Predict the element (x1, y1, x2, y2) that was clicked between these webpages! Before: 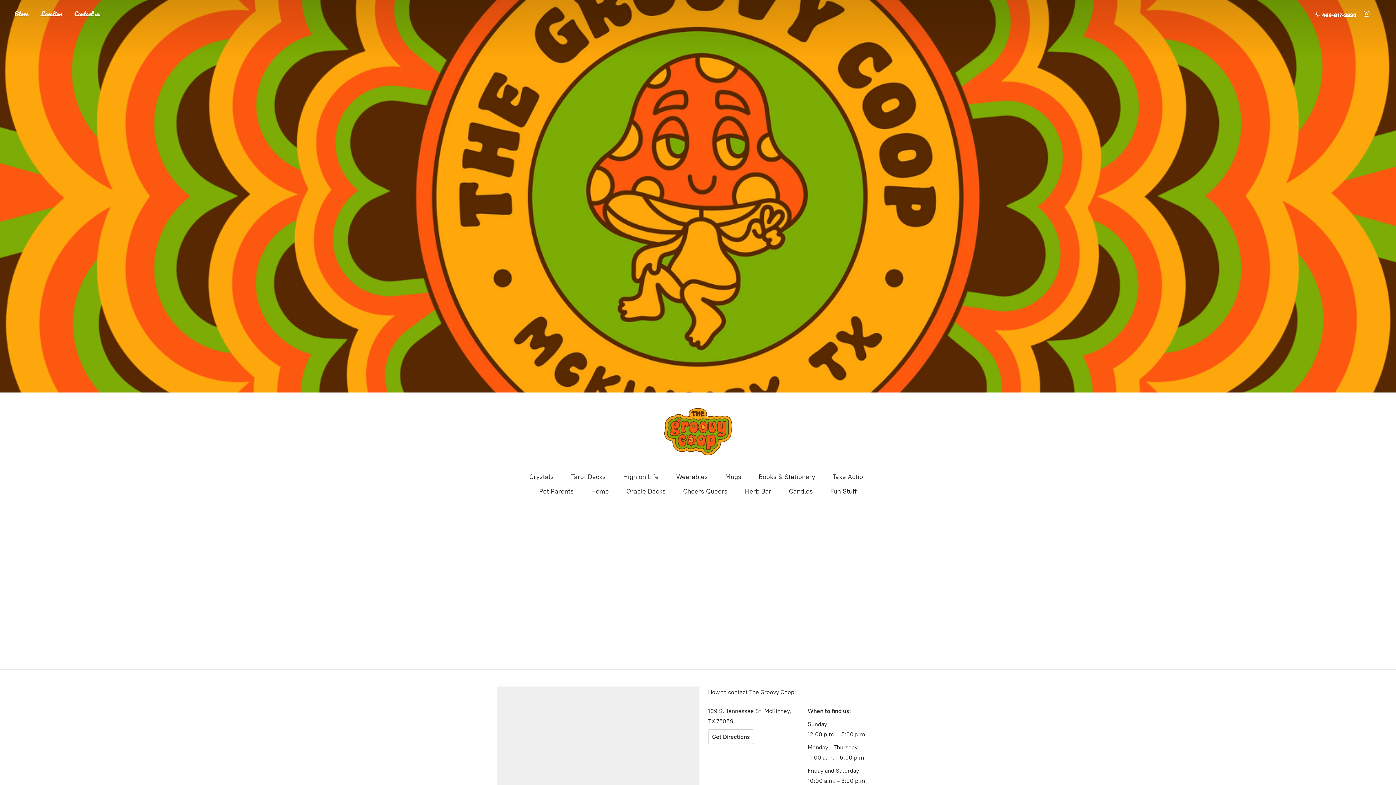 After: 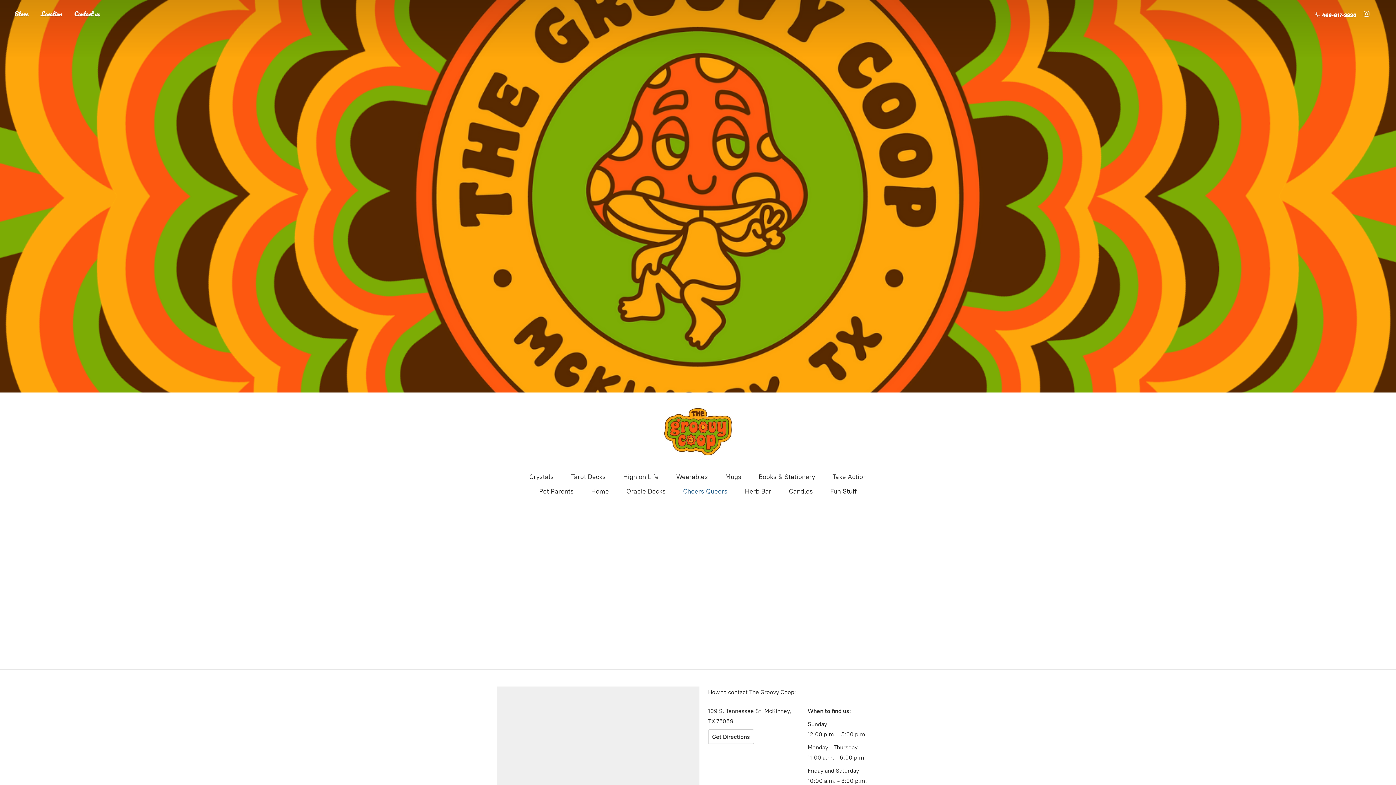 Action: label: Cheers Queers bbox: (683, 485, 727, 497)